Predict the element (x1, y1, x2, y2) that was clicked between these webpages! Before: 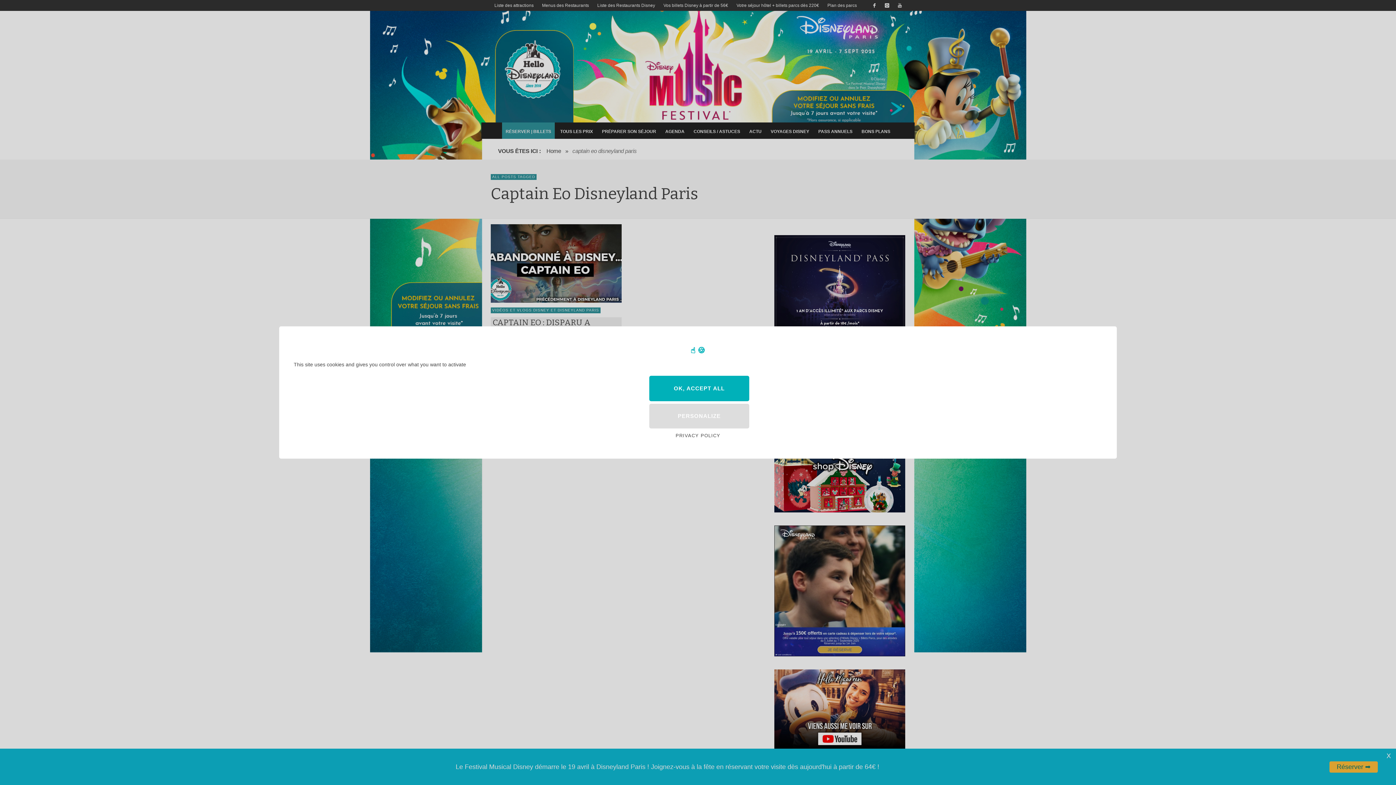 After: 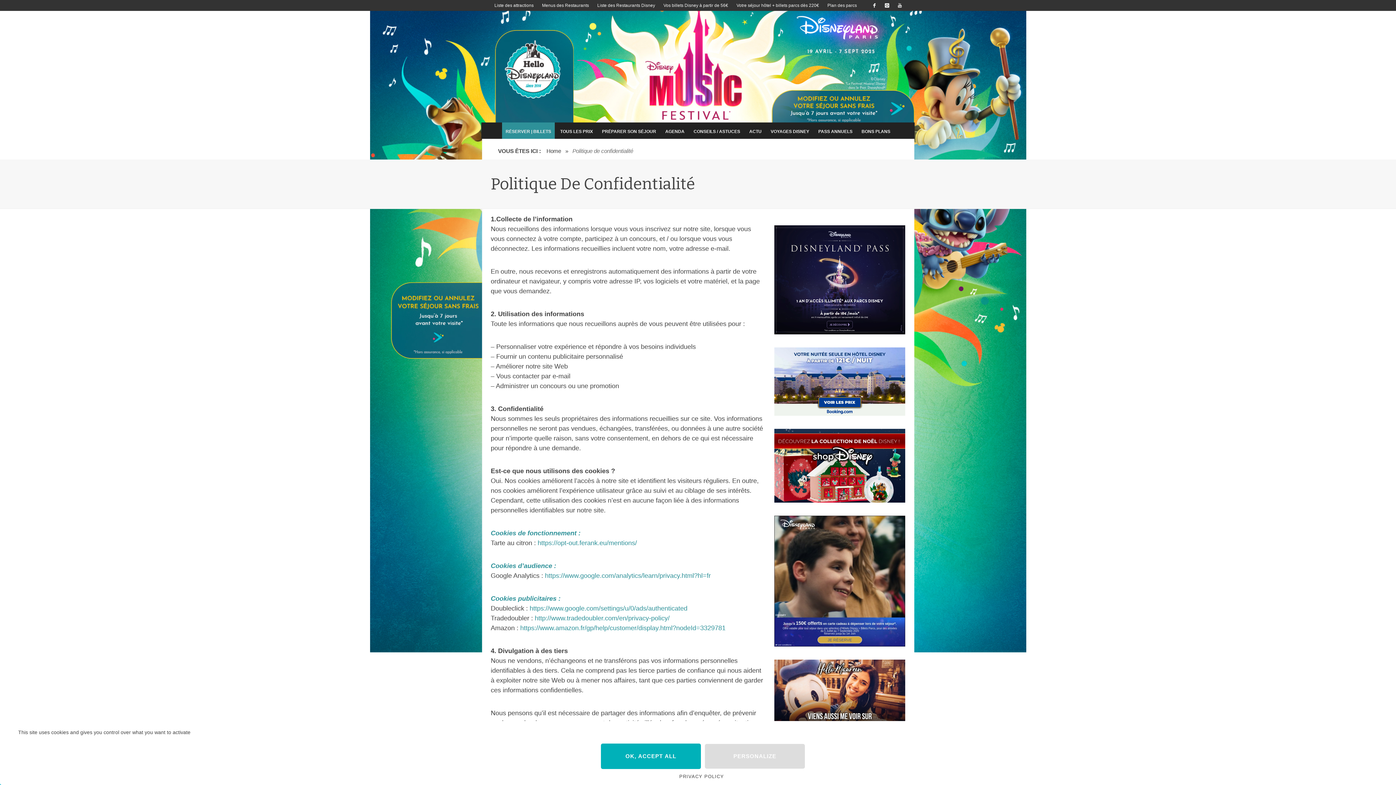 Action: bbox: (670, 429, 726, 440) label: PRIVACY POLICY